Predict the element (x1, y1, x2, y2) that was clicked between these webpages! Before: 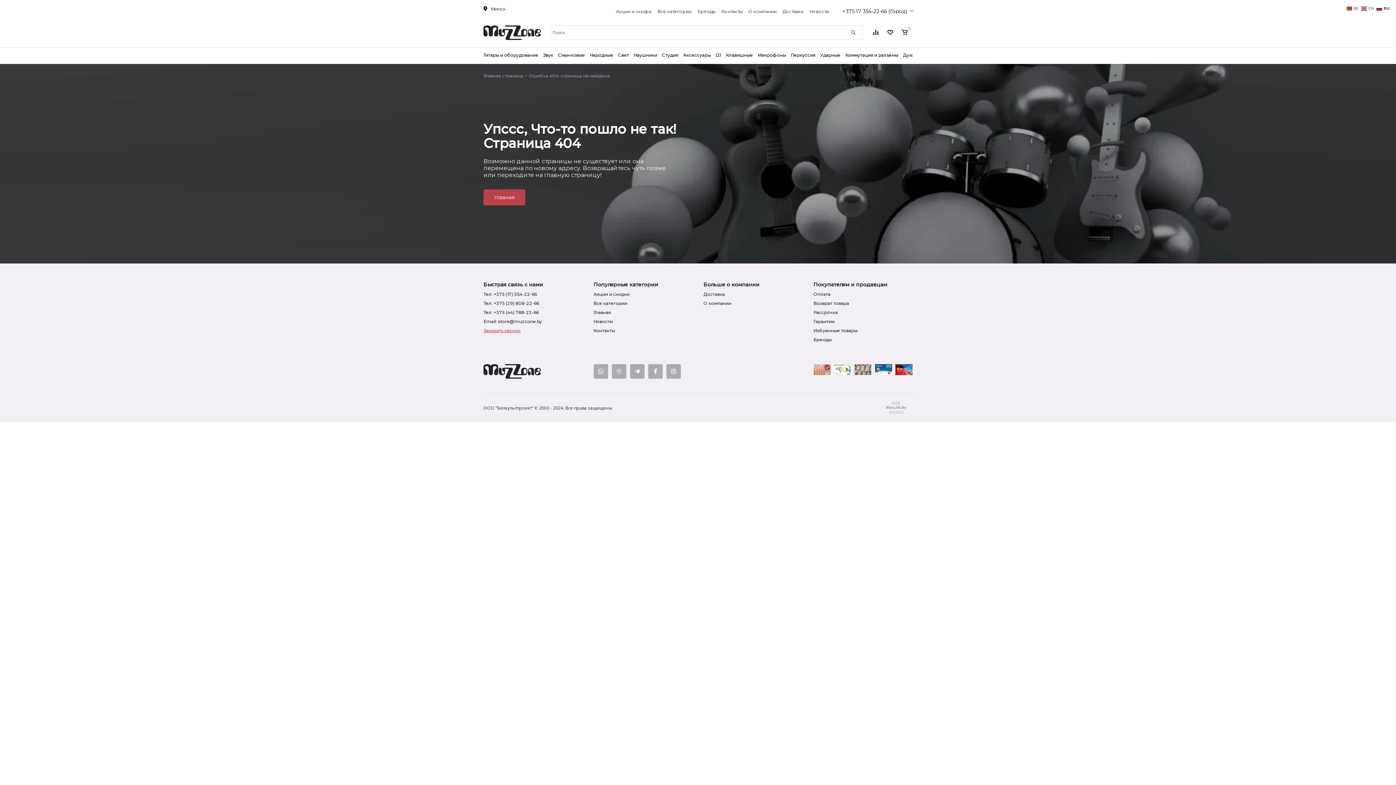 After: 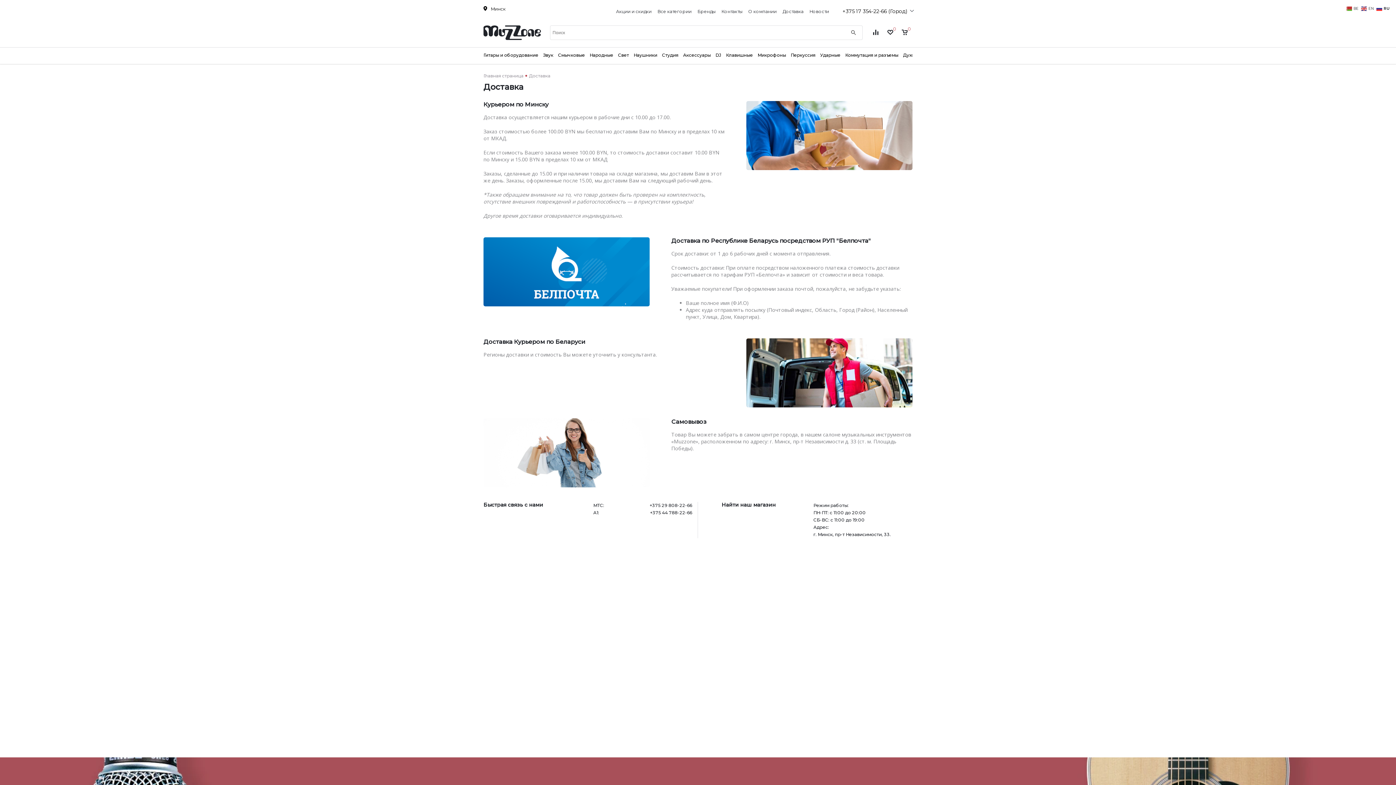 Action: bbox: (703, 291, 725, 297) label: Доставка